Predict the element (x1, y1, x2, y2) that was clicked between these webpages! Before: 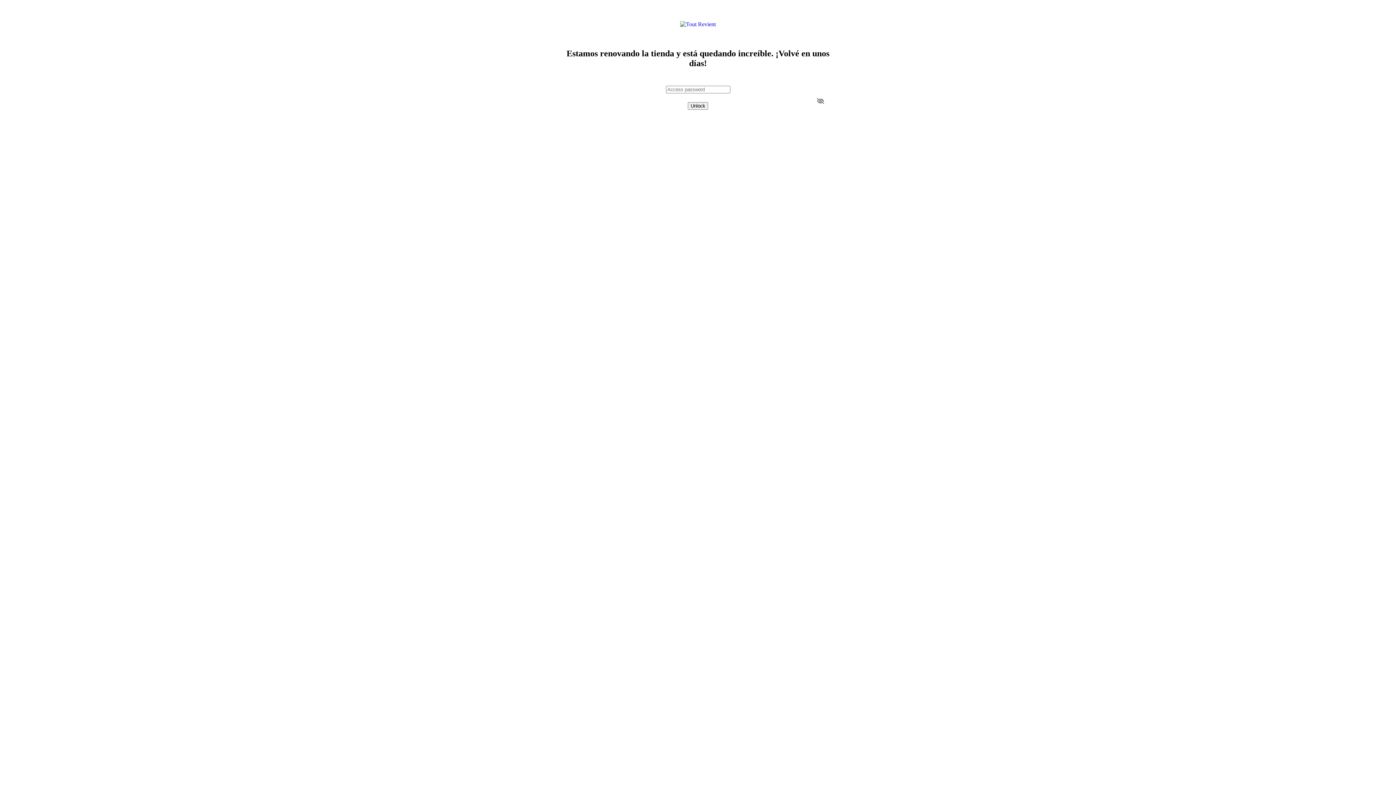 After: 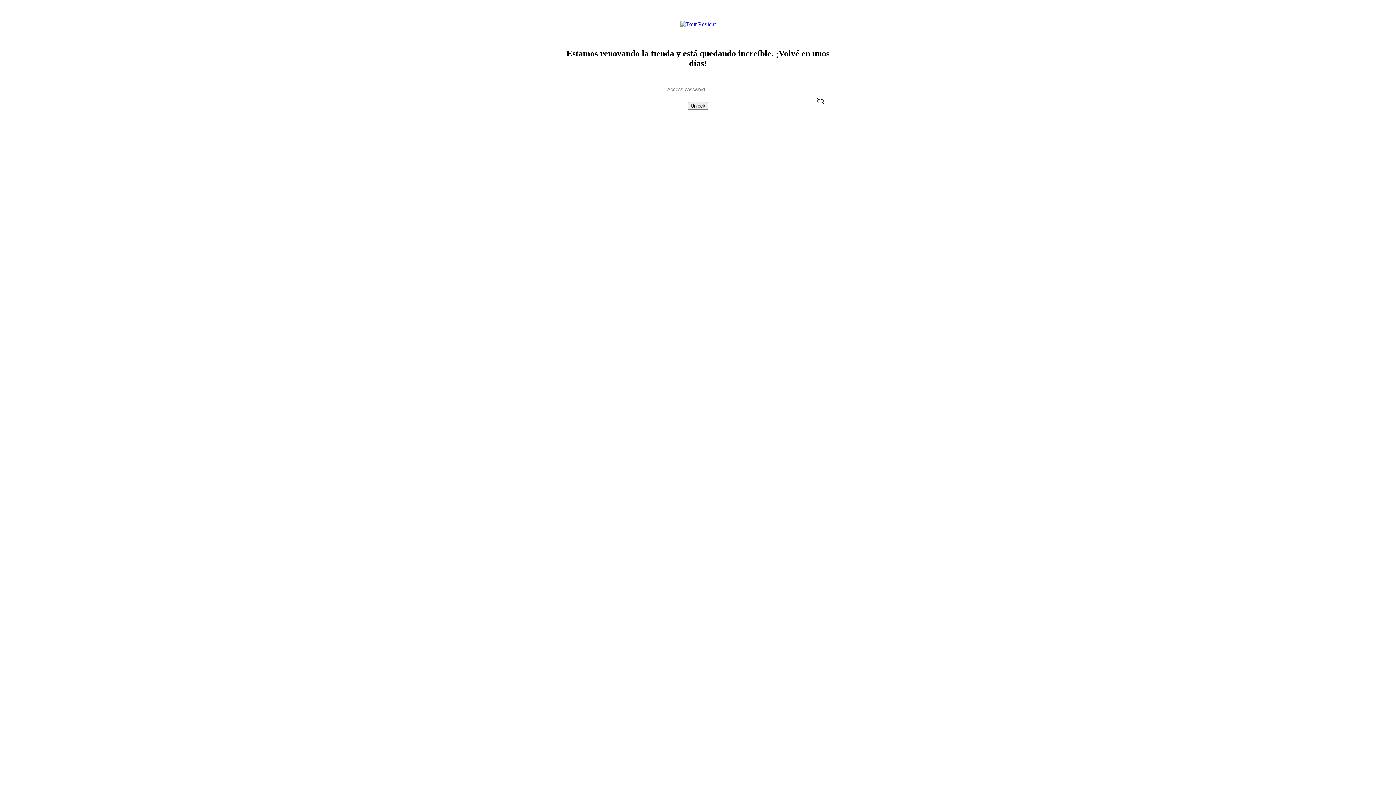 Action: label: View password bbox: (813, 94, 827, 108)